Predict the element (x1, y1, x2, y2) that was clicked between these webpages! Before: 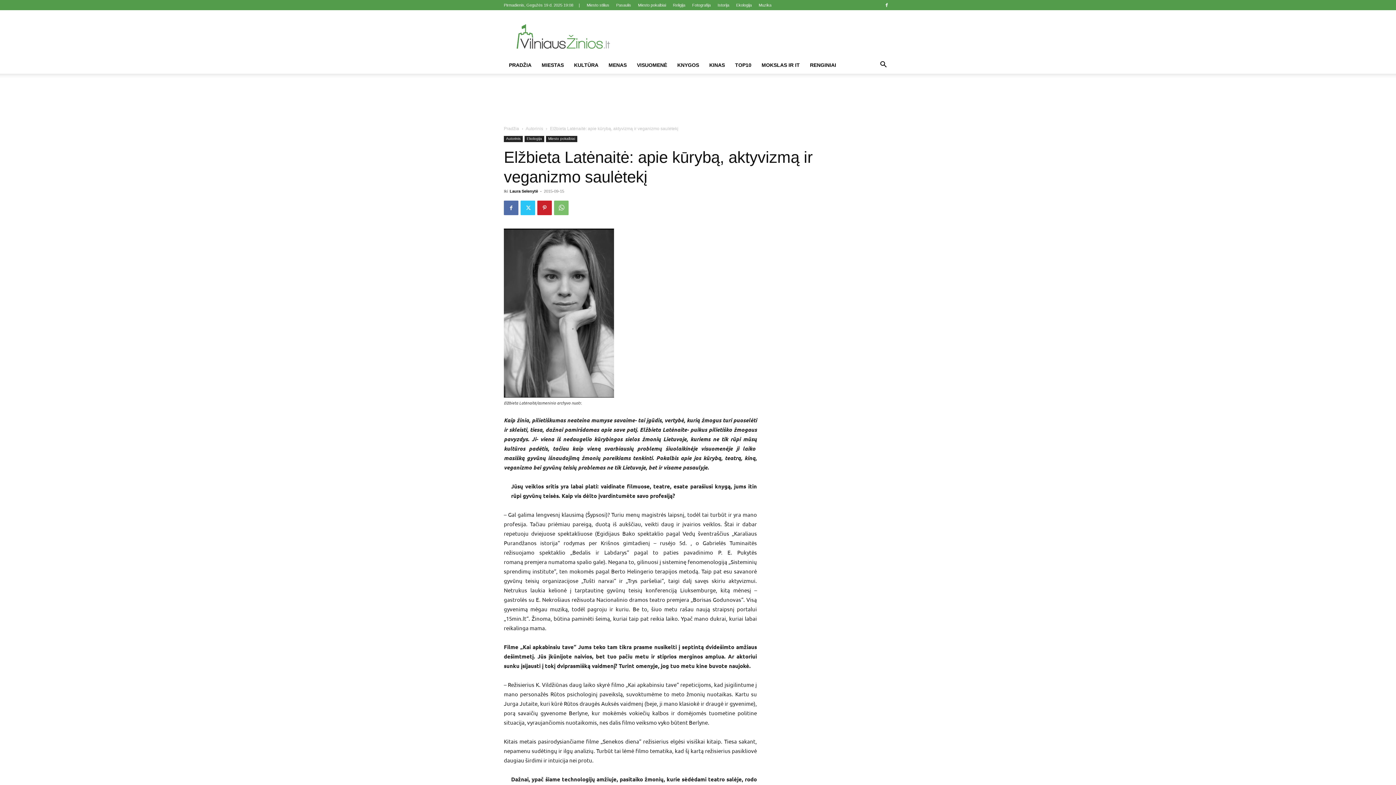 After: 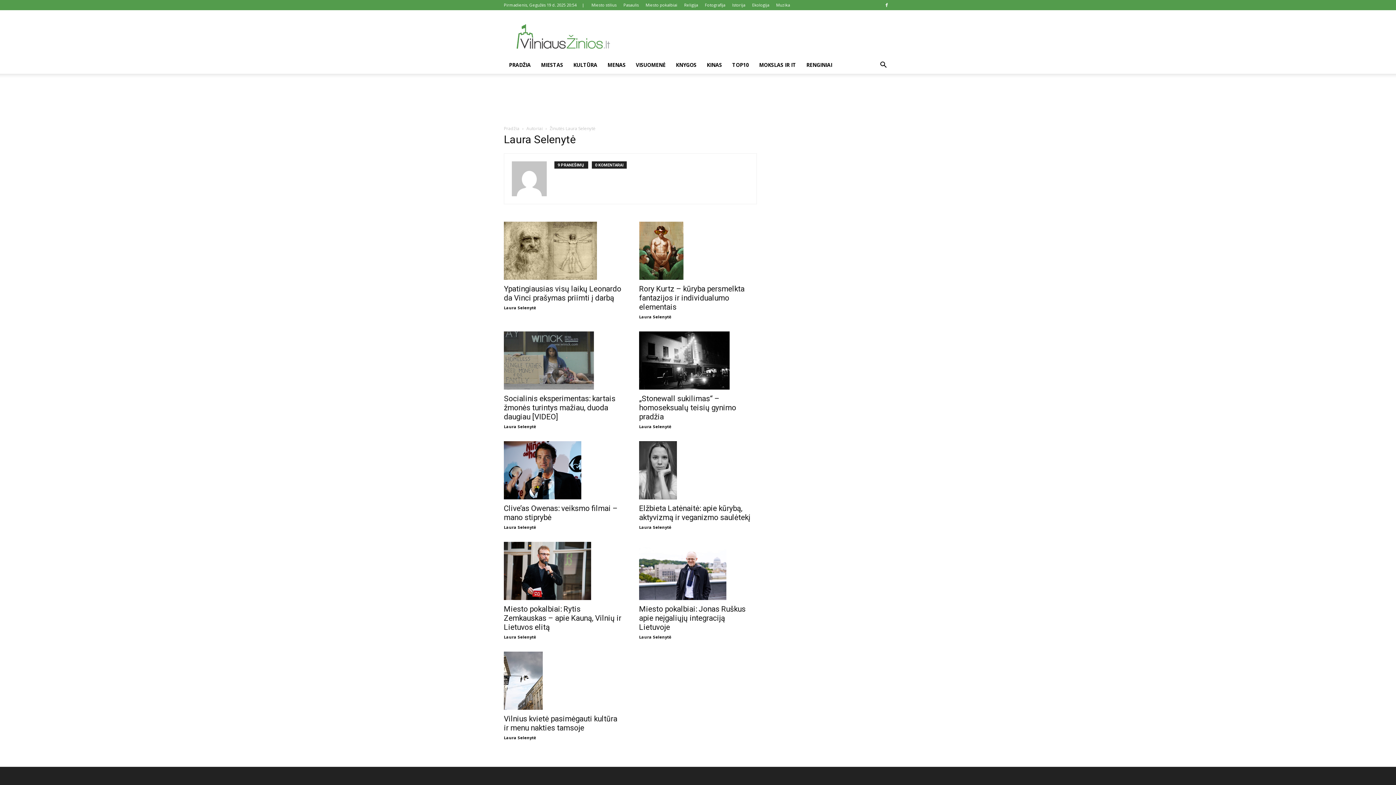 Action: bbox: (509, 189, 538, 193) label: Laura Selenytė